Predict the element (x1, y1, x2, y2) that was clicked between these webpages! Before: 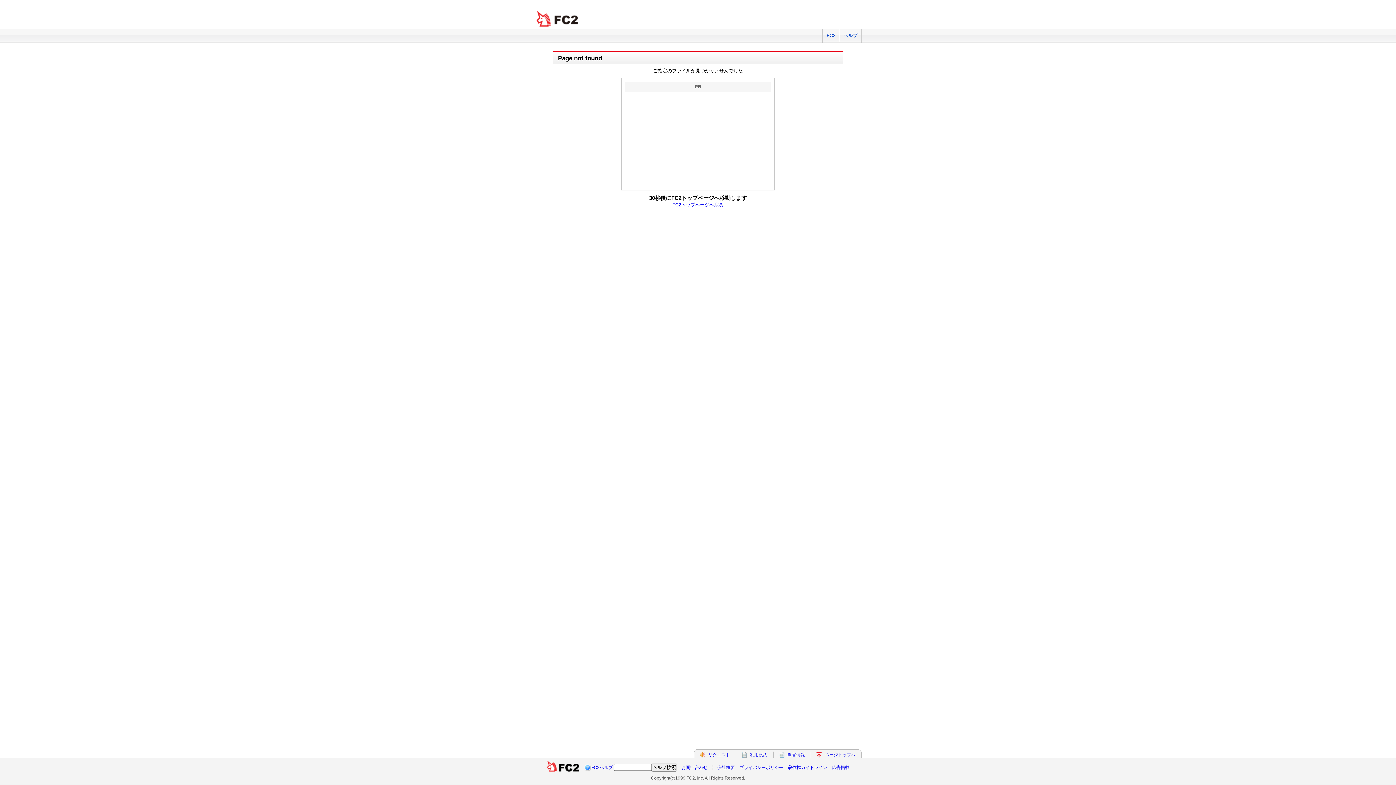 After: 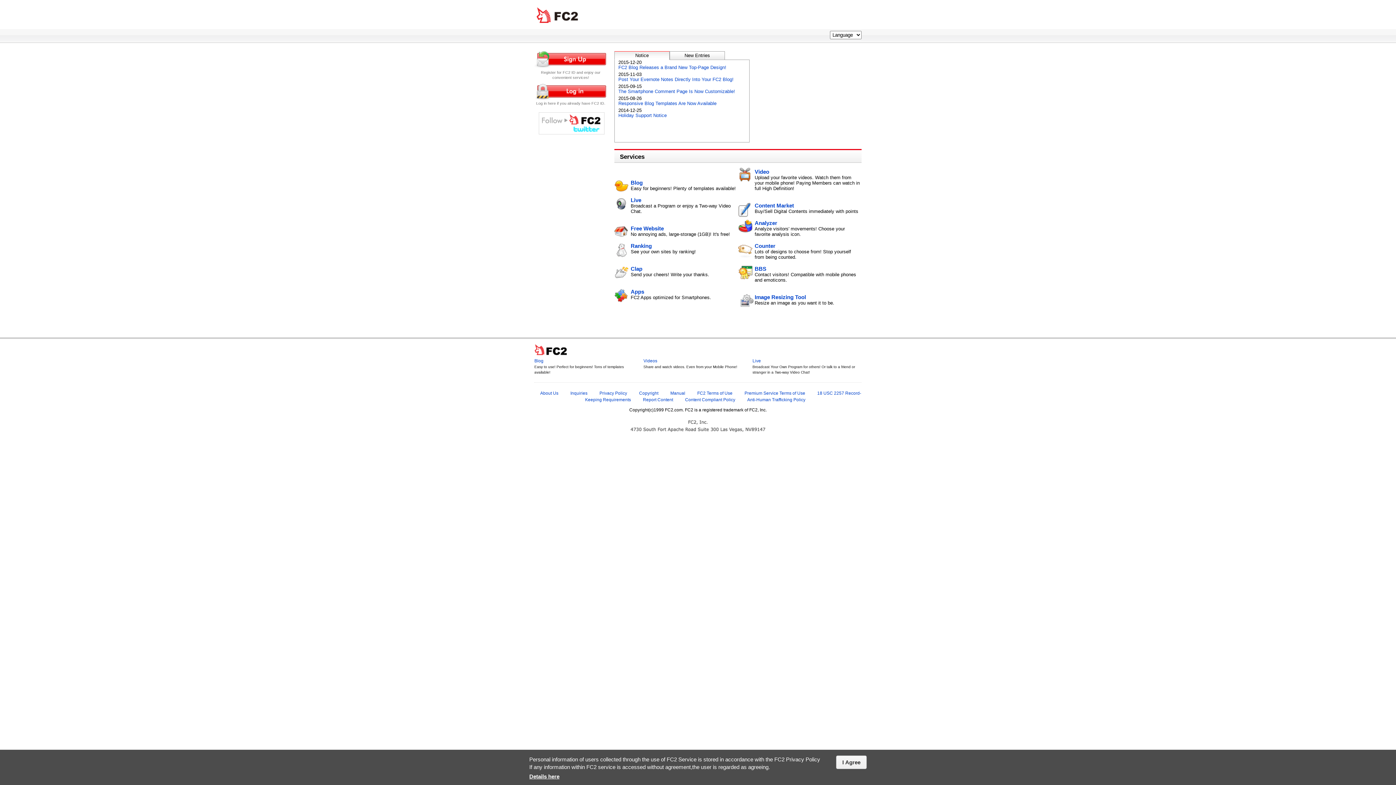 Action: bbox: (534, 10, 581, 27) label: FC2 total Web Solutions